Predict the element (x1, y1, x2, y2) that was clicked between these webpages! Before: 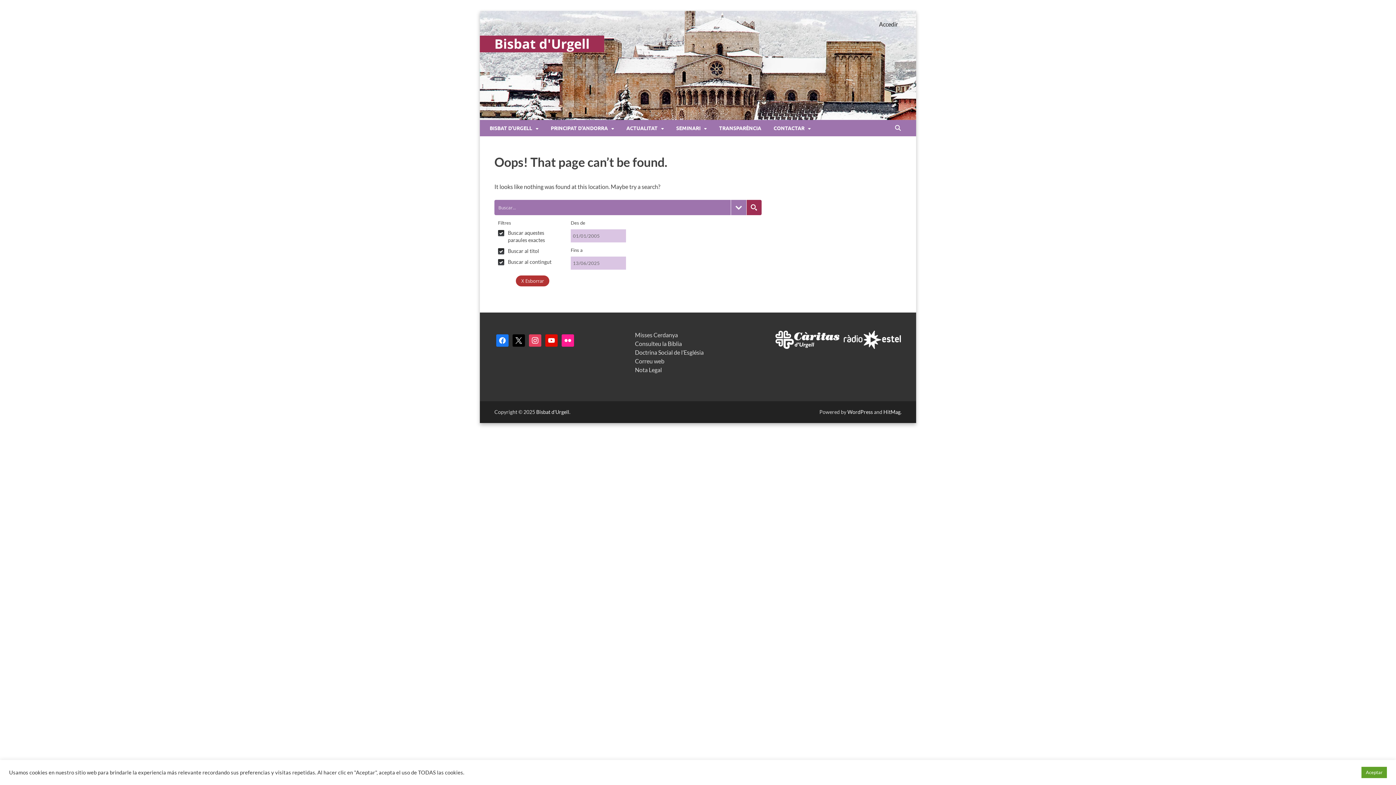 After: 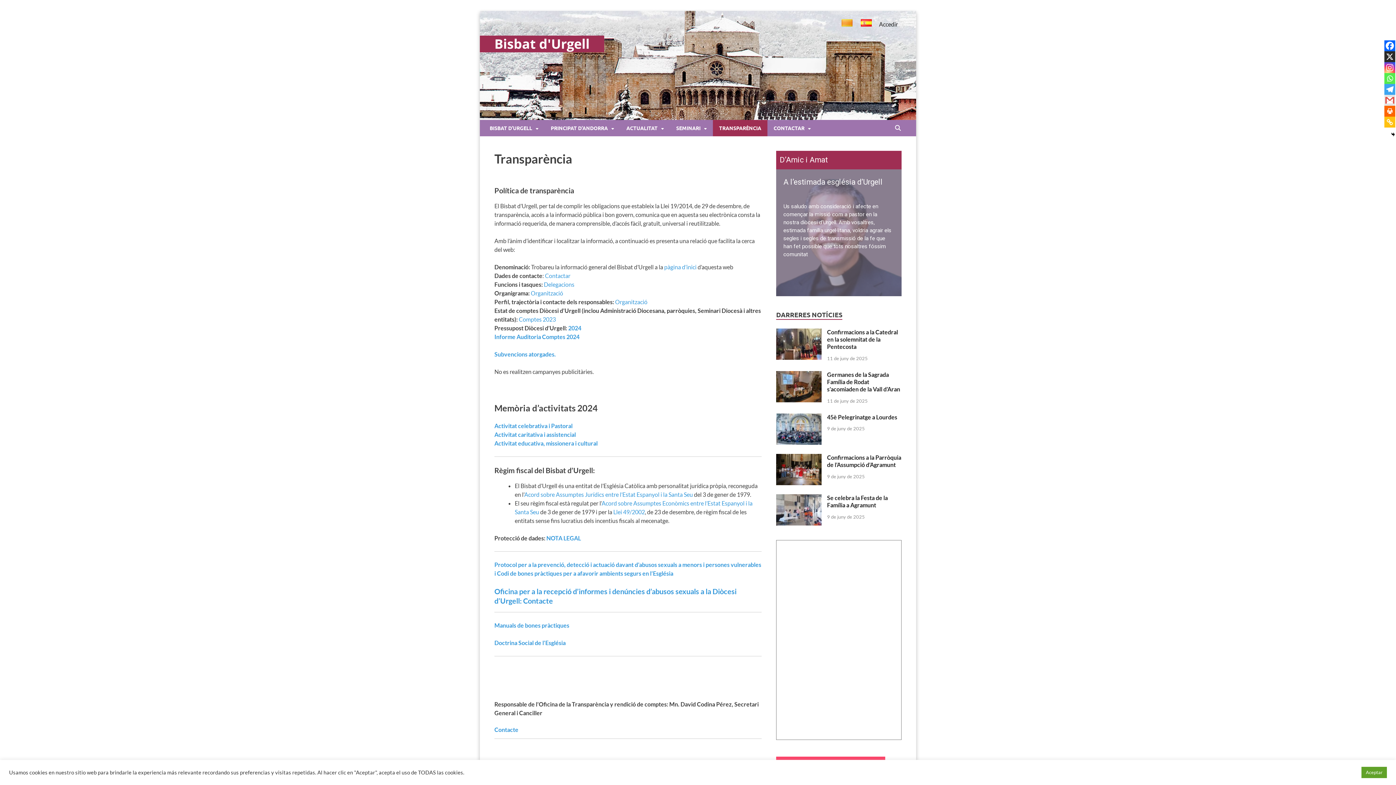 Action: label: TRANSPARÈNCIA bbox: (713, 120, 767, 136)